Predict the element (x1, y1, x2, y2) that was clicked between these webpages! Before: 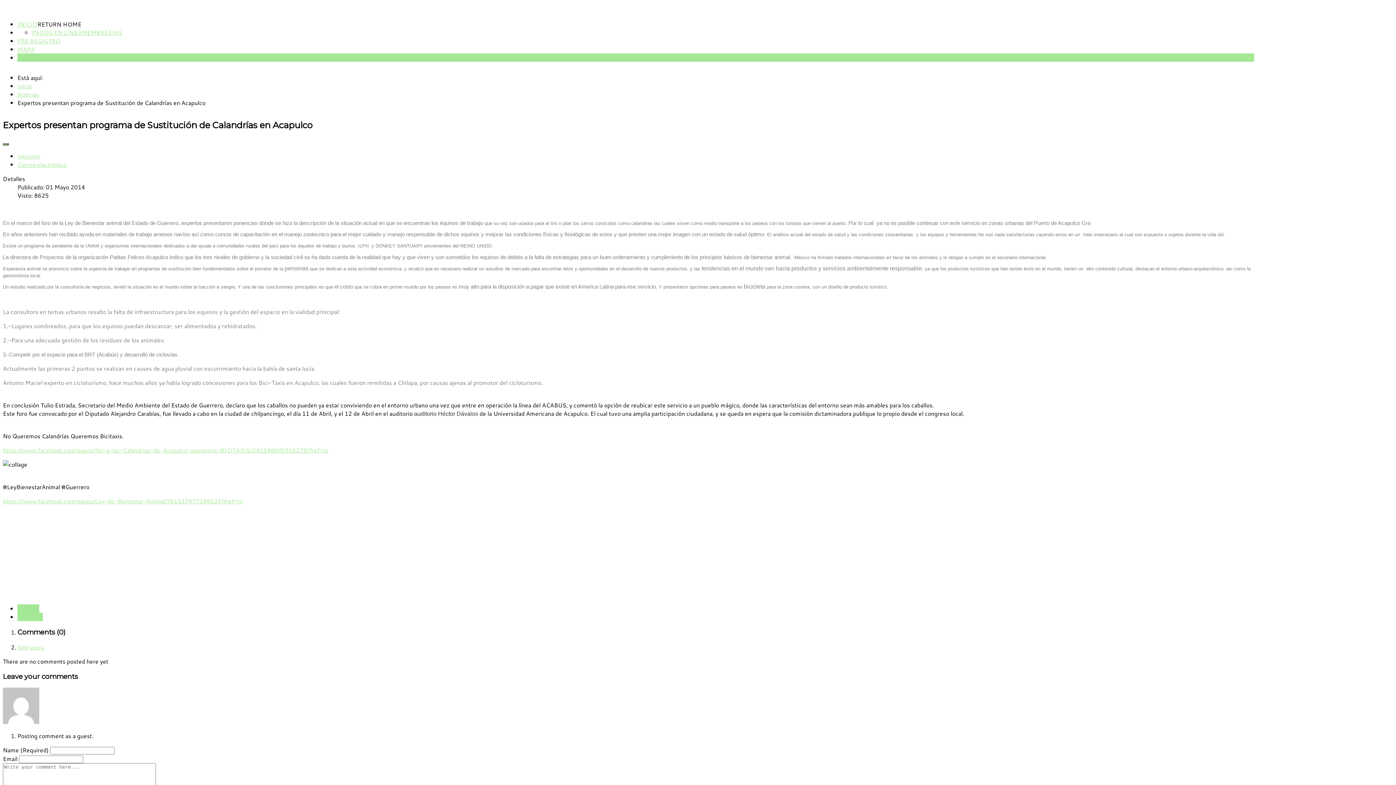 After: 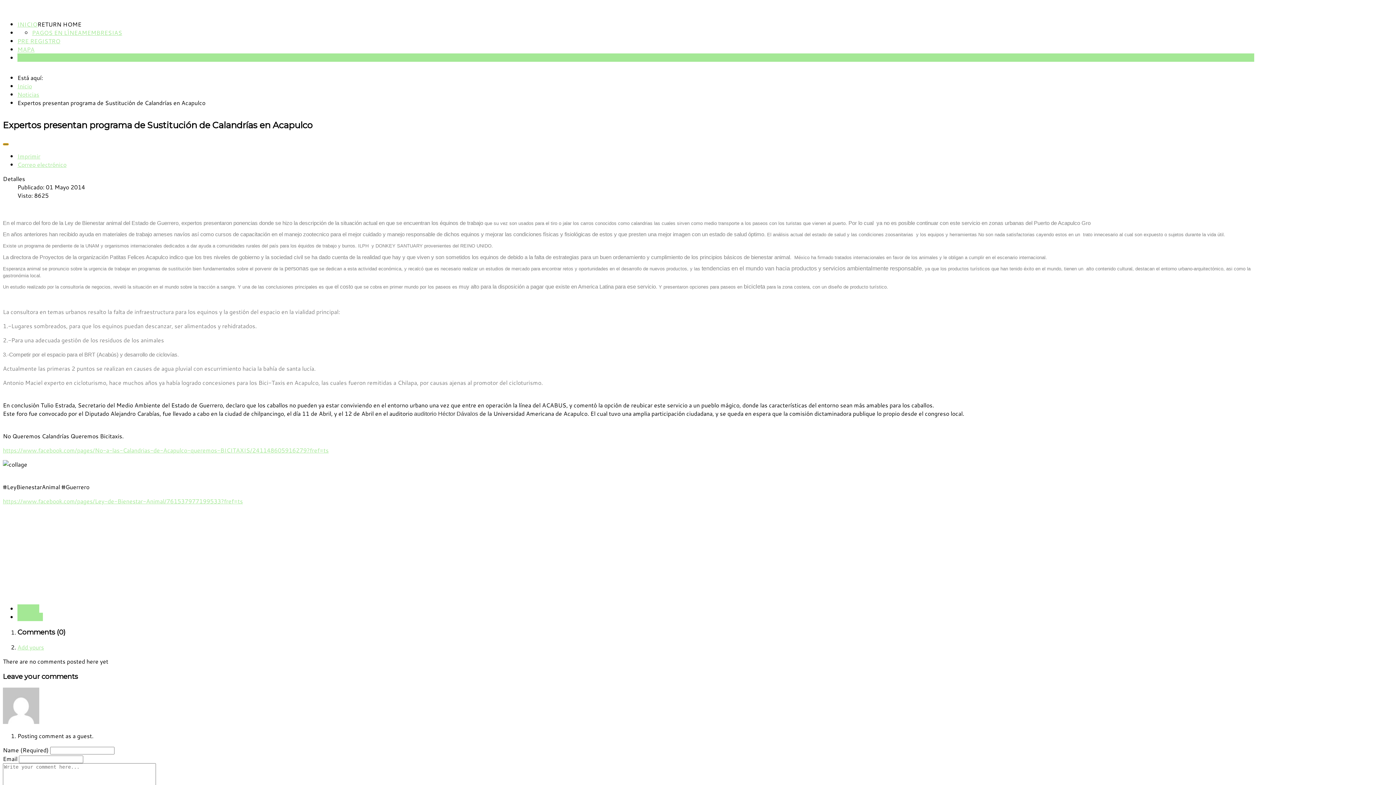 Action: bbox: (2, 143, 8, 145) label: Herramientas de usuario